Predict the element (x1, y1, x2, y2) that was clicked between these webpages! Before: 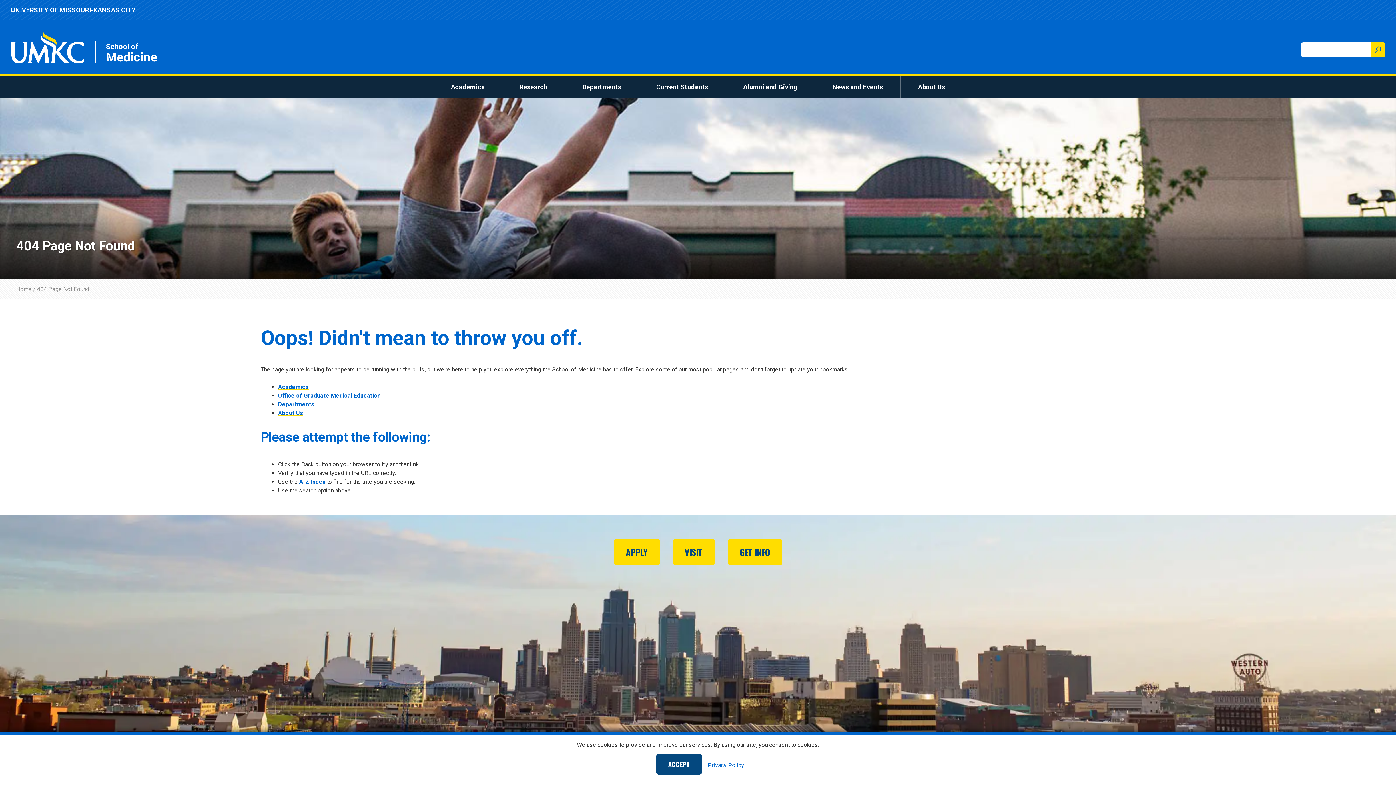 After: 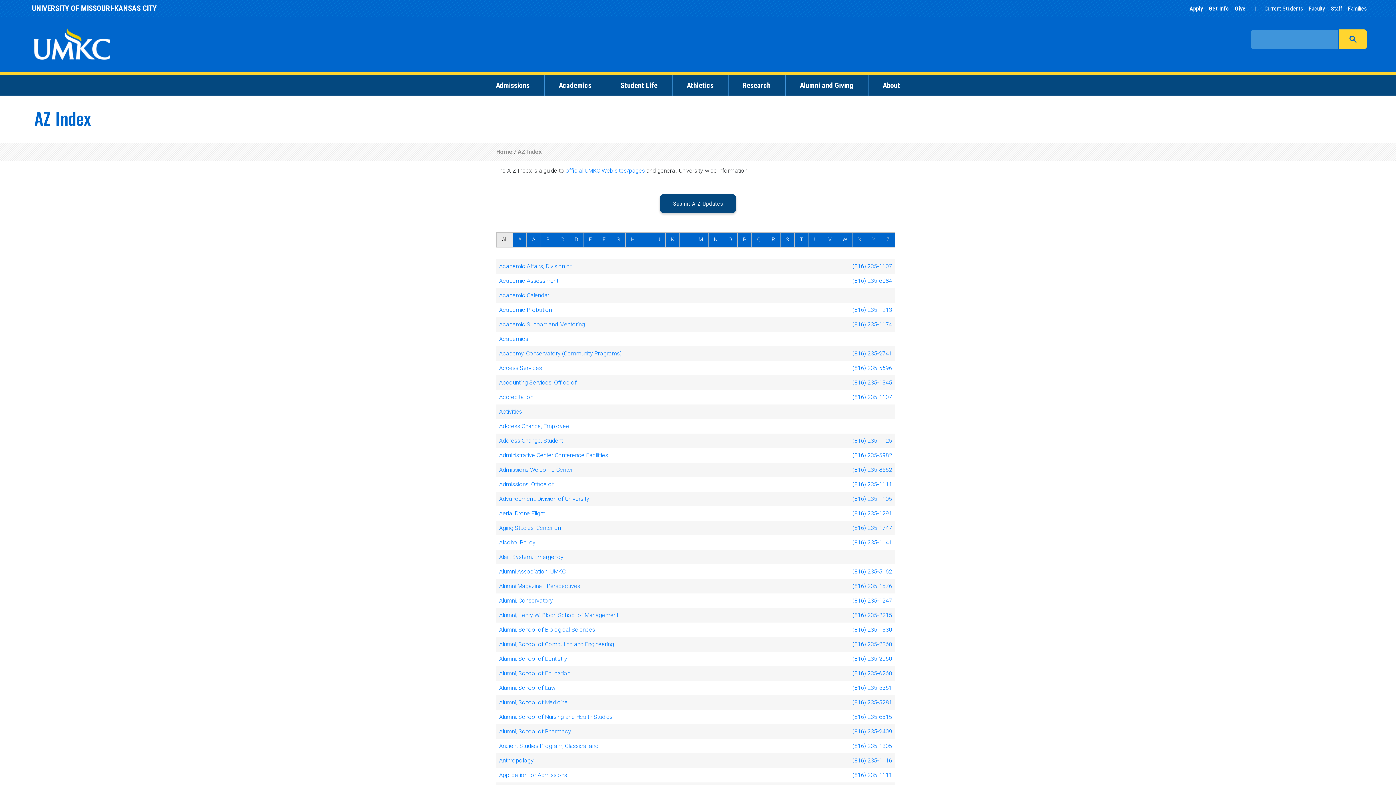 Action: bbox: (299, 478, 325, 485) label: A-Z Index